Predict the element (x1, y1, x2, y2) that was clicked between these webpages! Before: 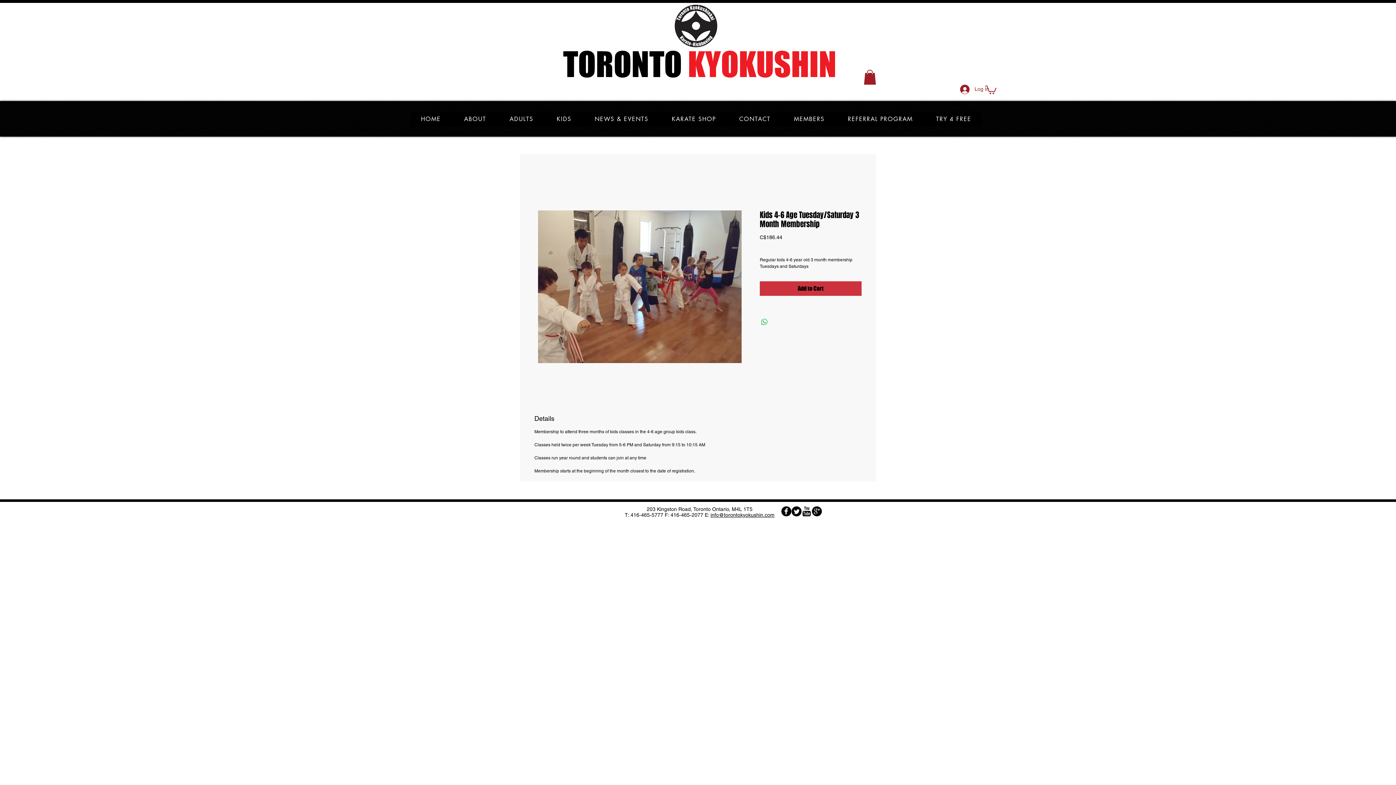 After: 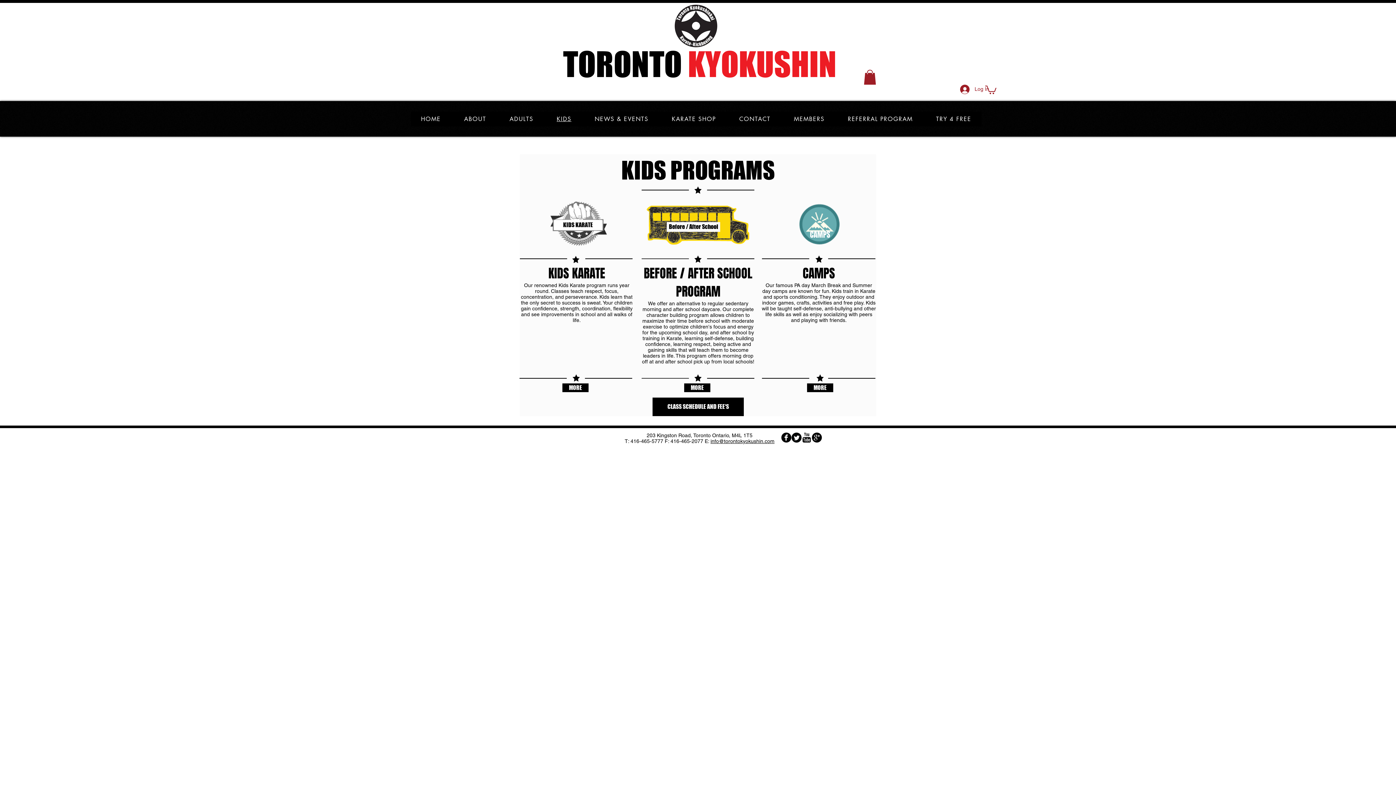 Action: label: KIDS bbox: (546, 111, 581, 126)